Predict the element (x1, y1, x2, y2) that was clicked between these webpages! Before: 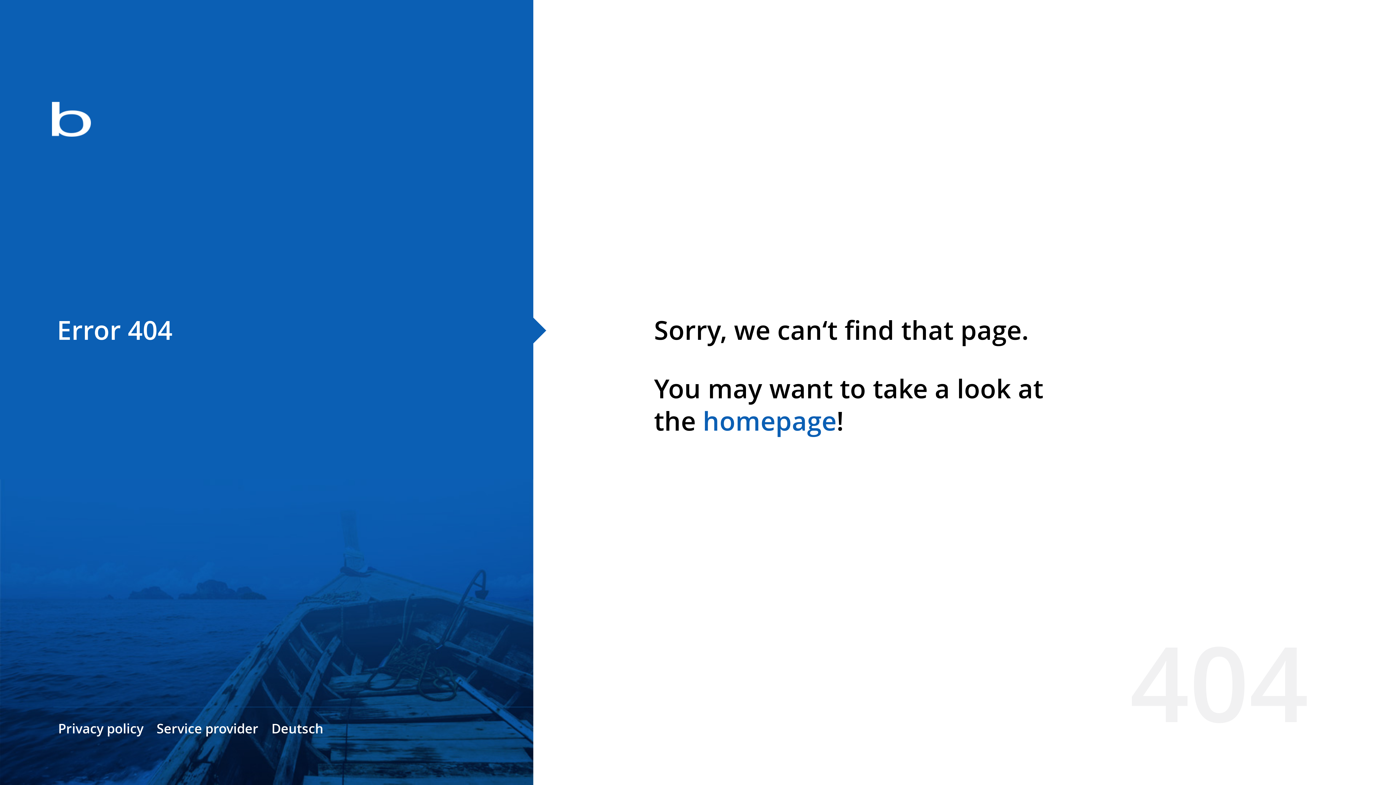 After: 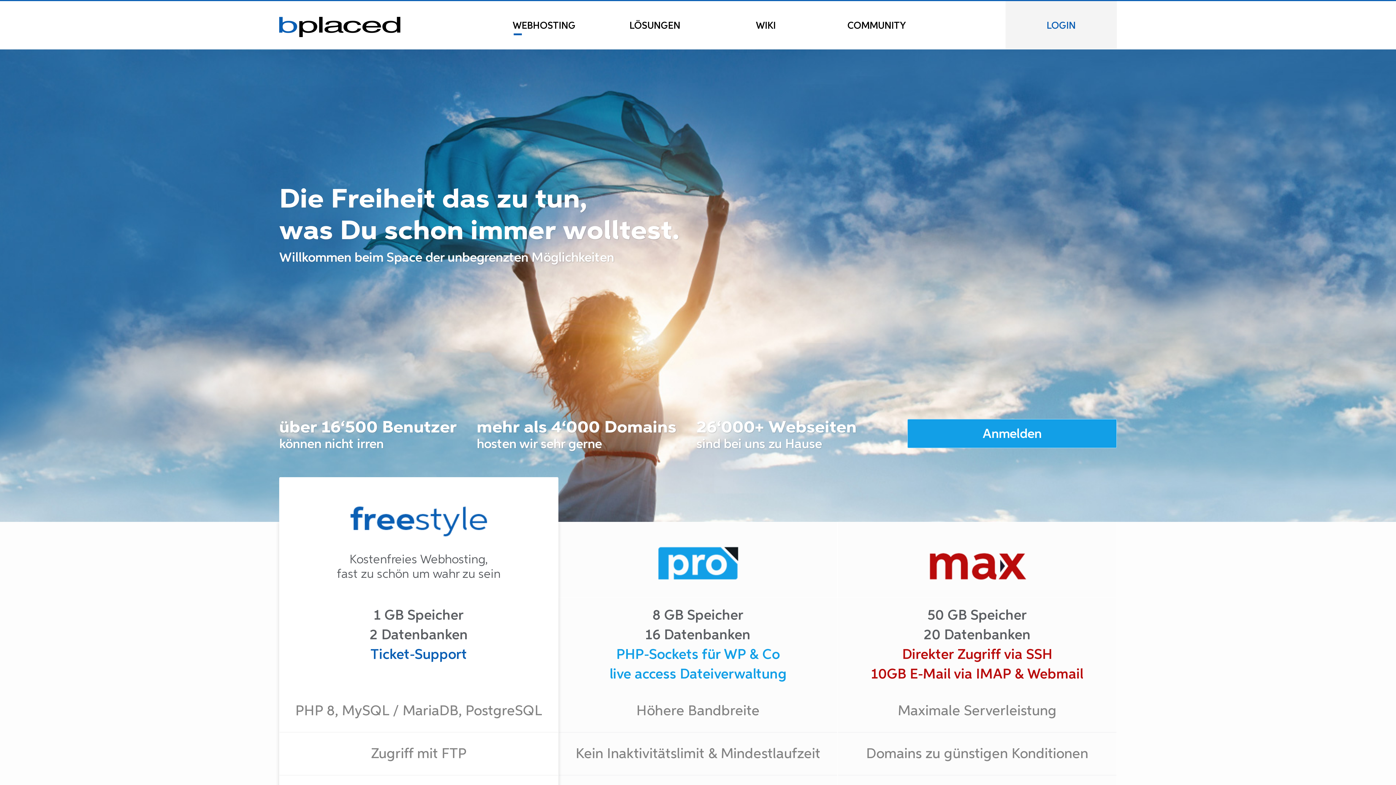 Action: bbox: (702, 403, 836, 438) label: homepage